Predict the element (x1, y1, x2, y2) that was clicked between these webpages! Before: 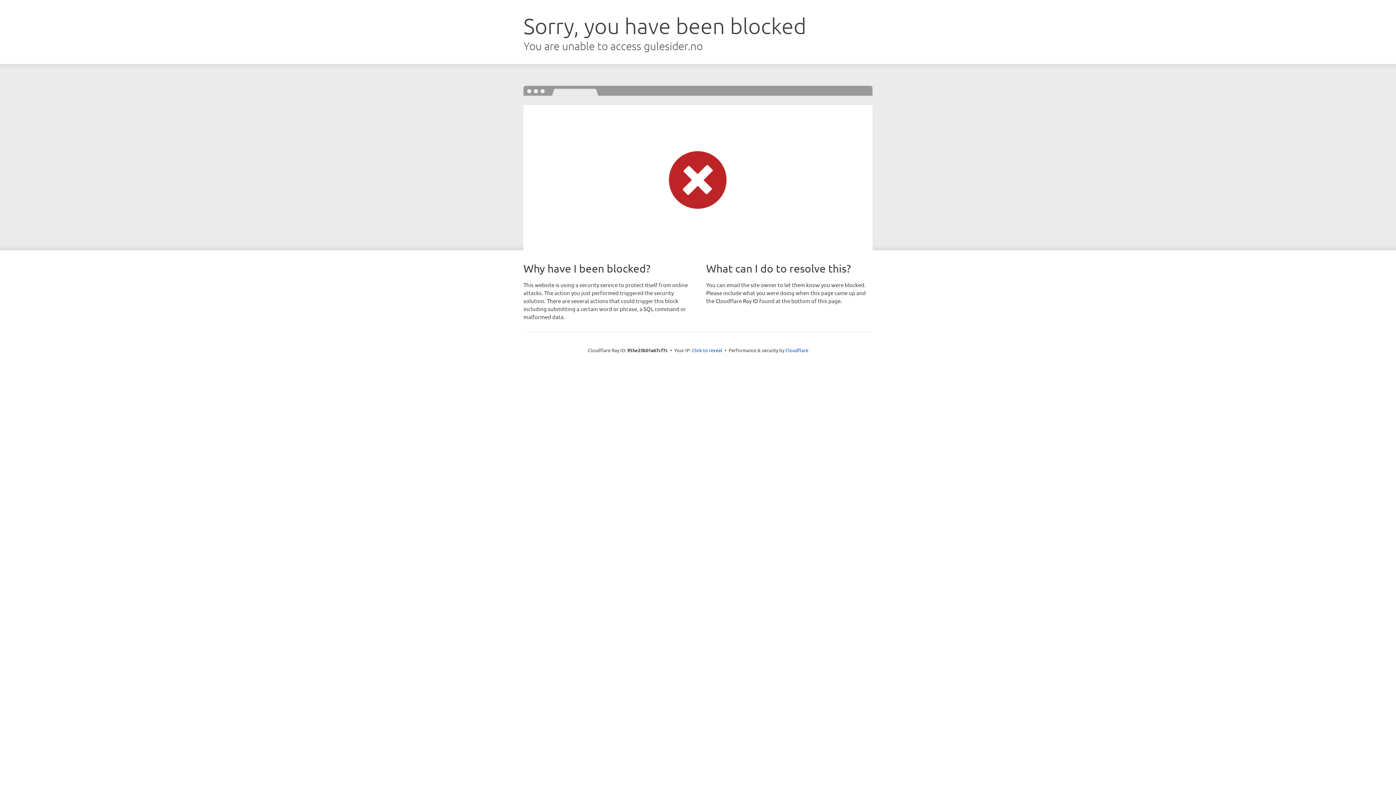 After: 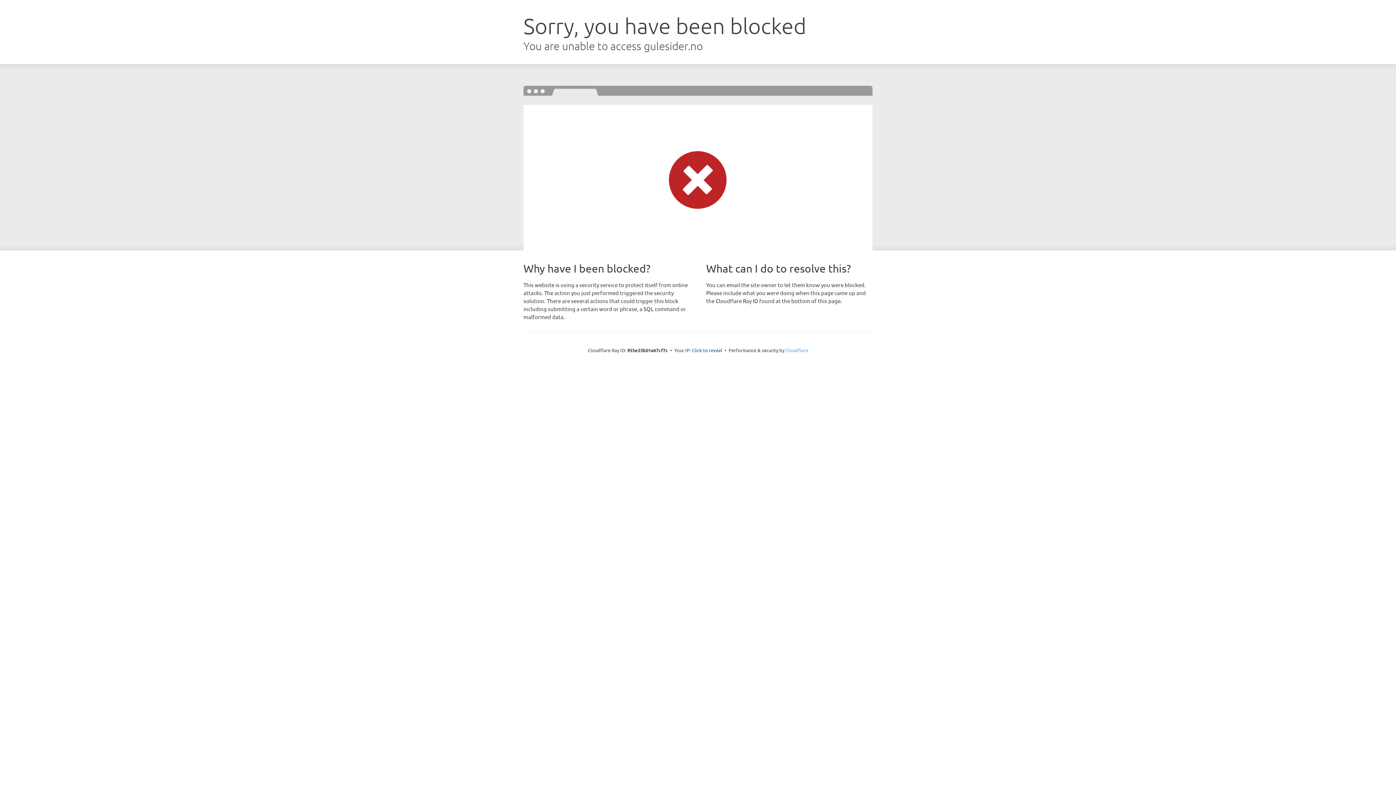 Action: bbox: (785, 347, 808, 353) label: Cloudflare